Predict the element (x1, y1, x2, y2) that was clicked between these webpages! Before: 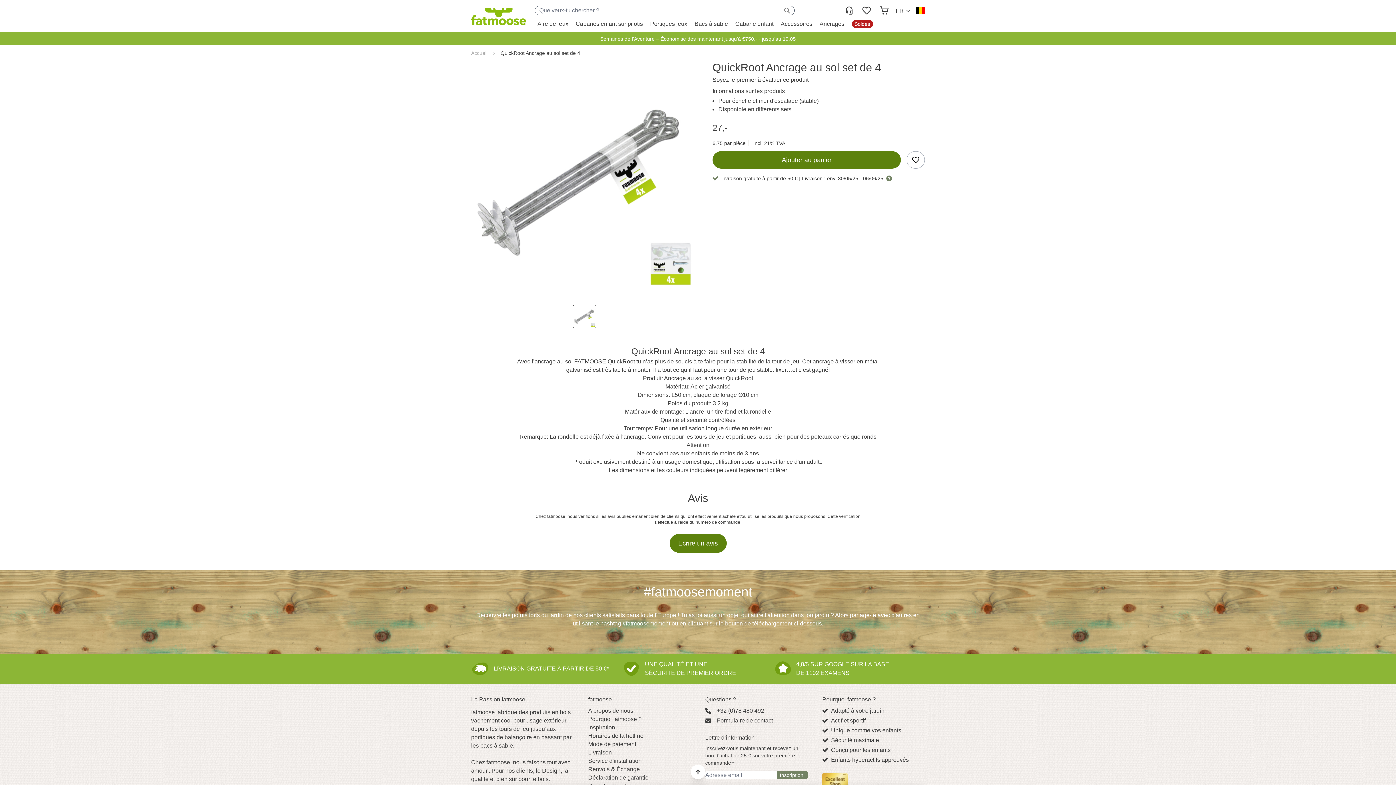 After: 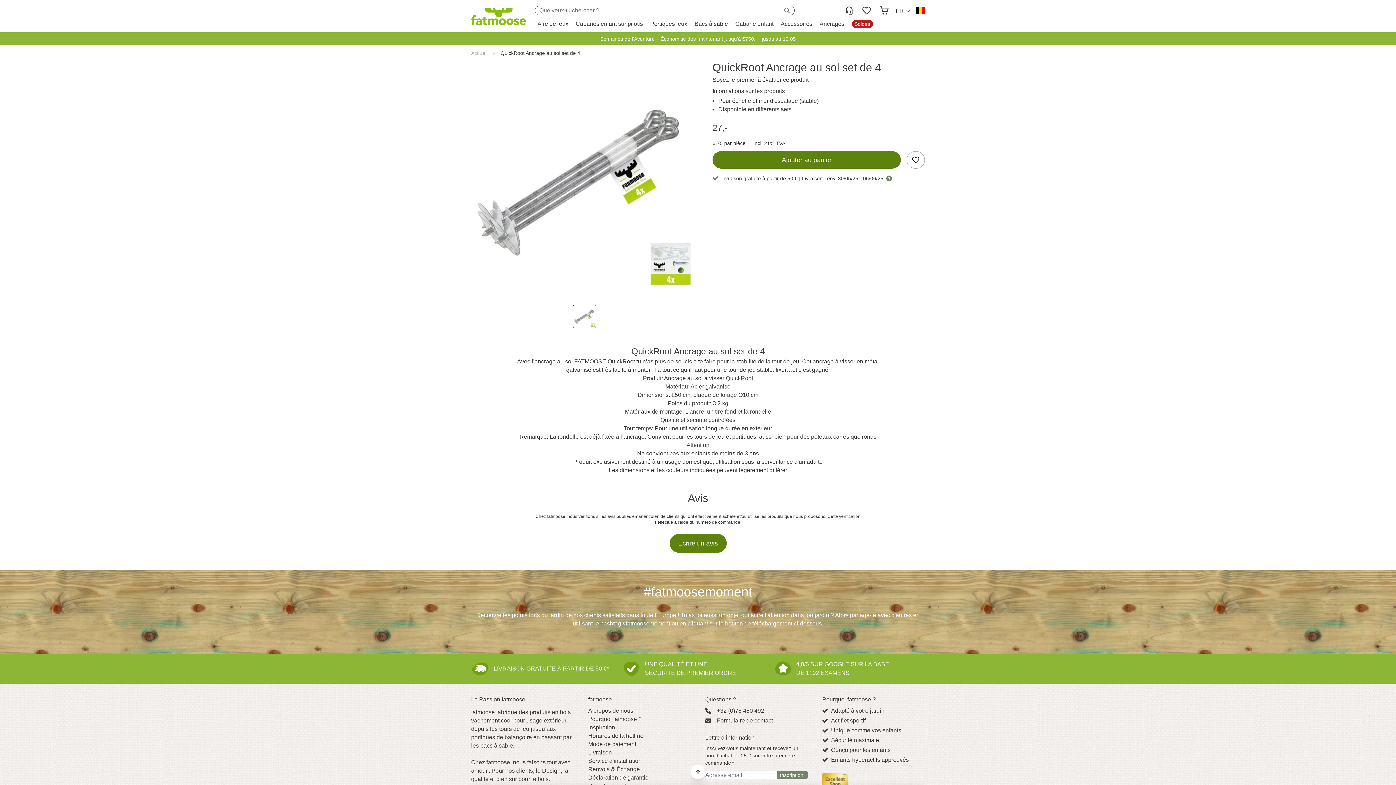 Action: bbox: (500, 50, 580, 56) label: QuickRoot Ancrage au sol set de 4